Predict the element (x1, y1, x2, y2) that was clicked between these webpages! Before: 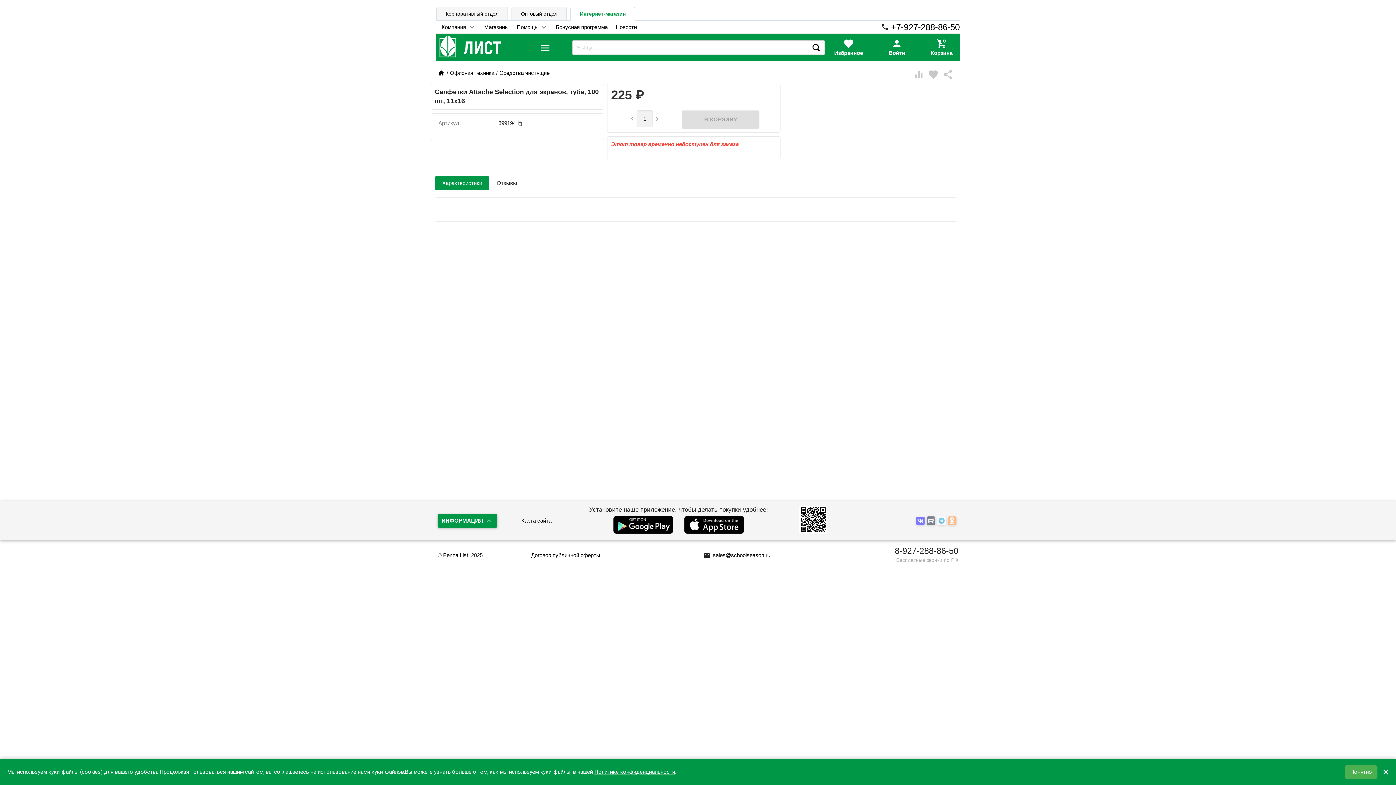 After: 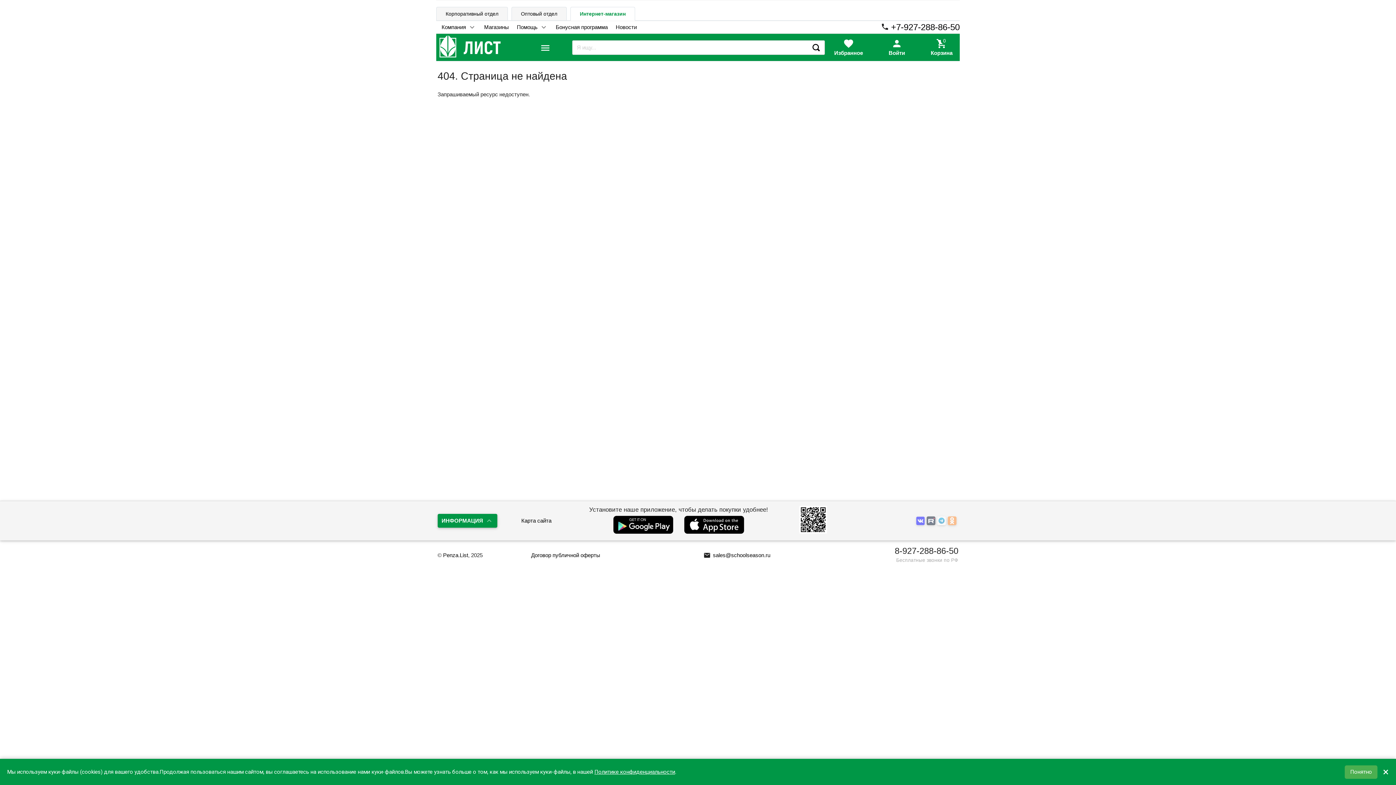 Action: label: Карта сайта bbox: (521, 517, 551, 524)